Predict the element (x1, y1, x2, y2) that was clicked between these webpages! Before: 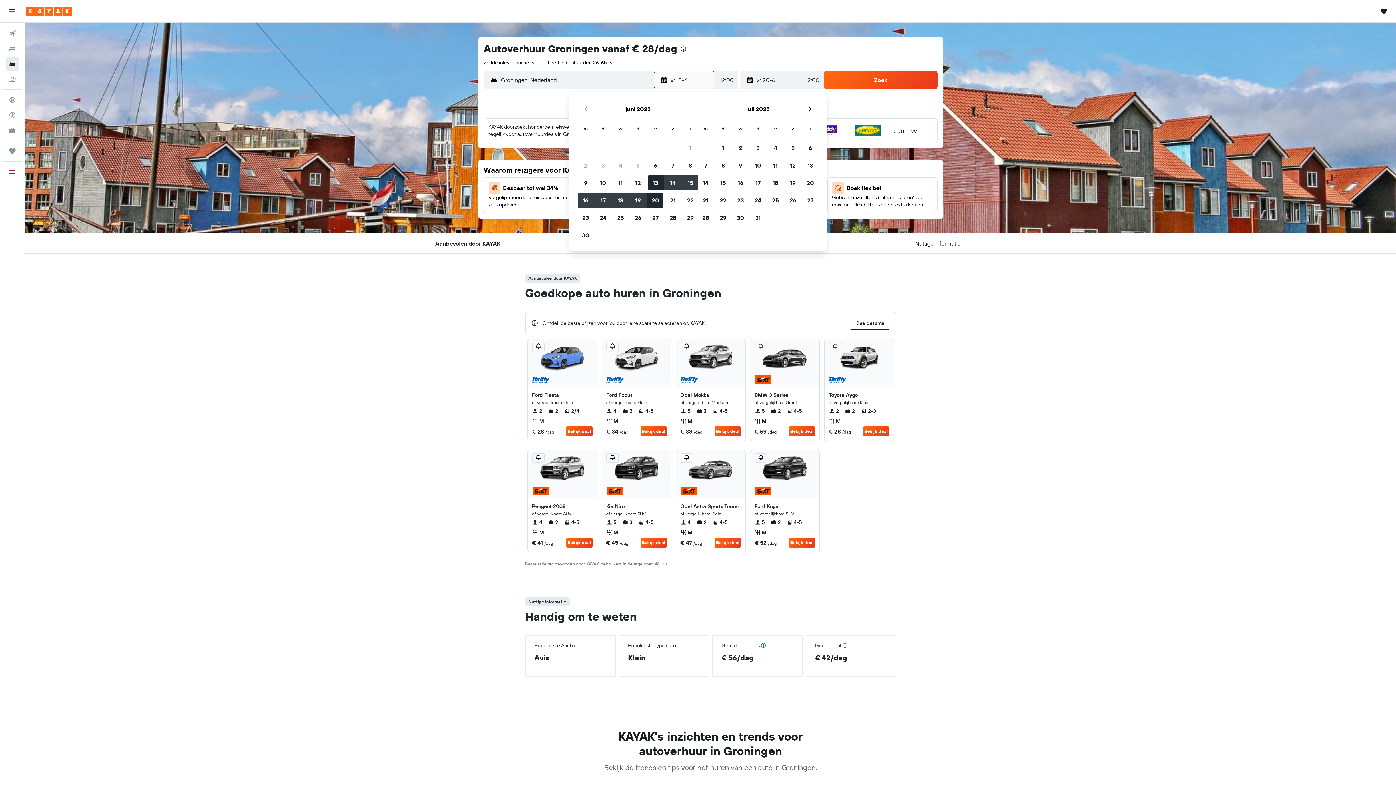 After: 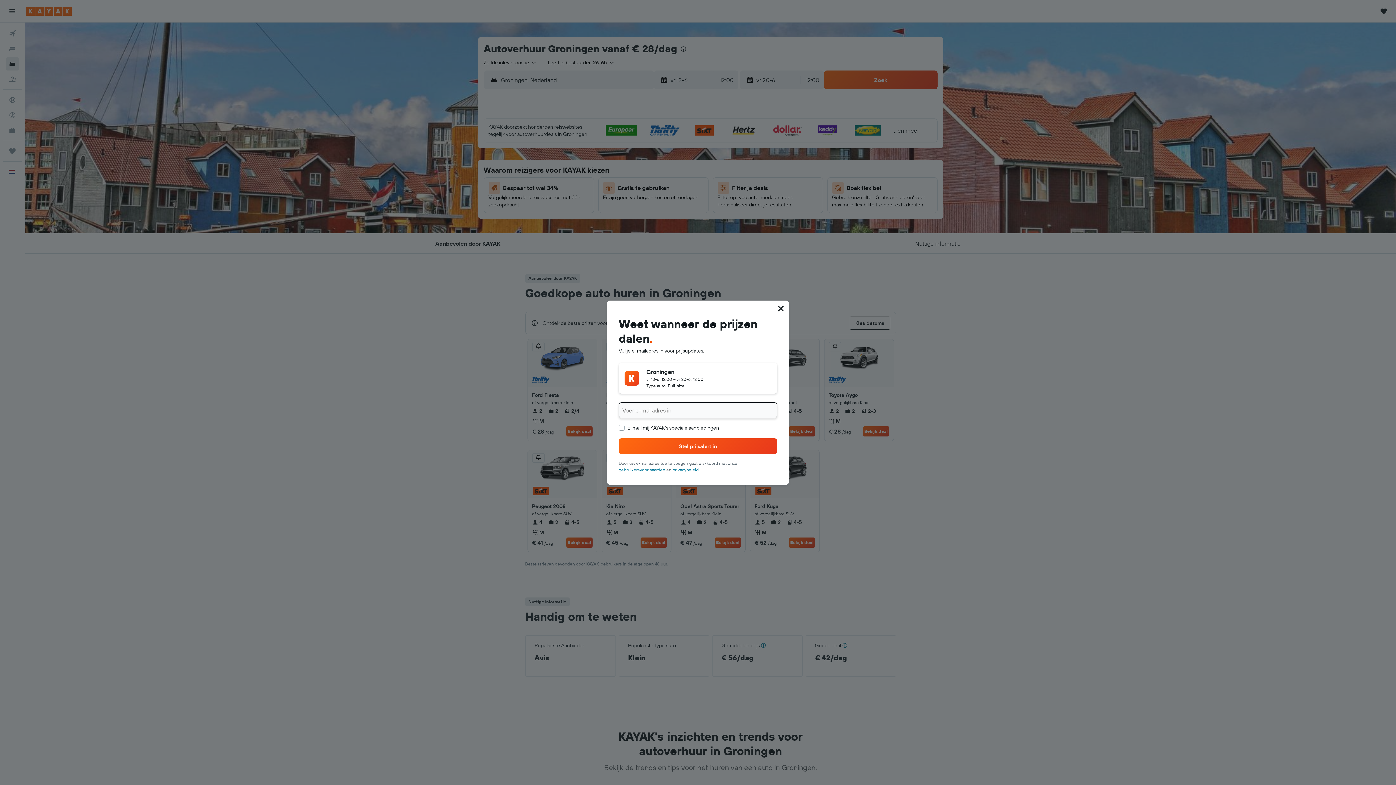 Action: bbox: (754, 342, 767, 351)